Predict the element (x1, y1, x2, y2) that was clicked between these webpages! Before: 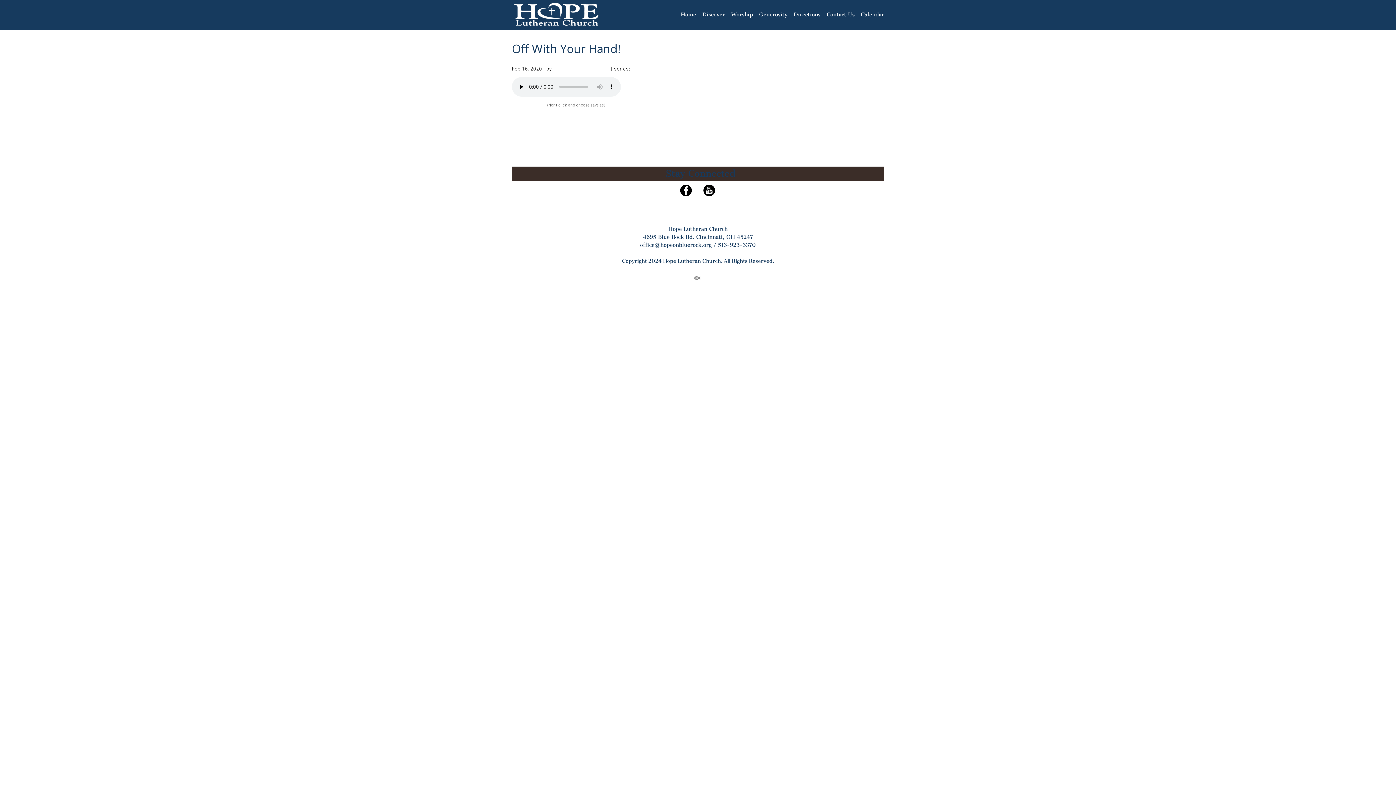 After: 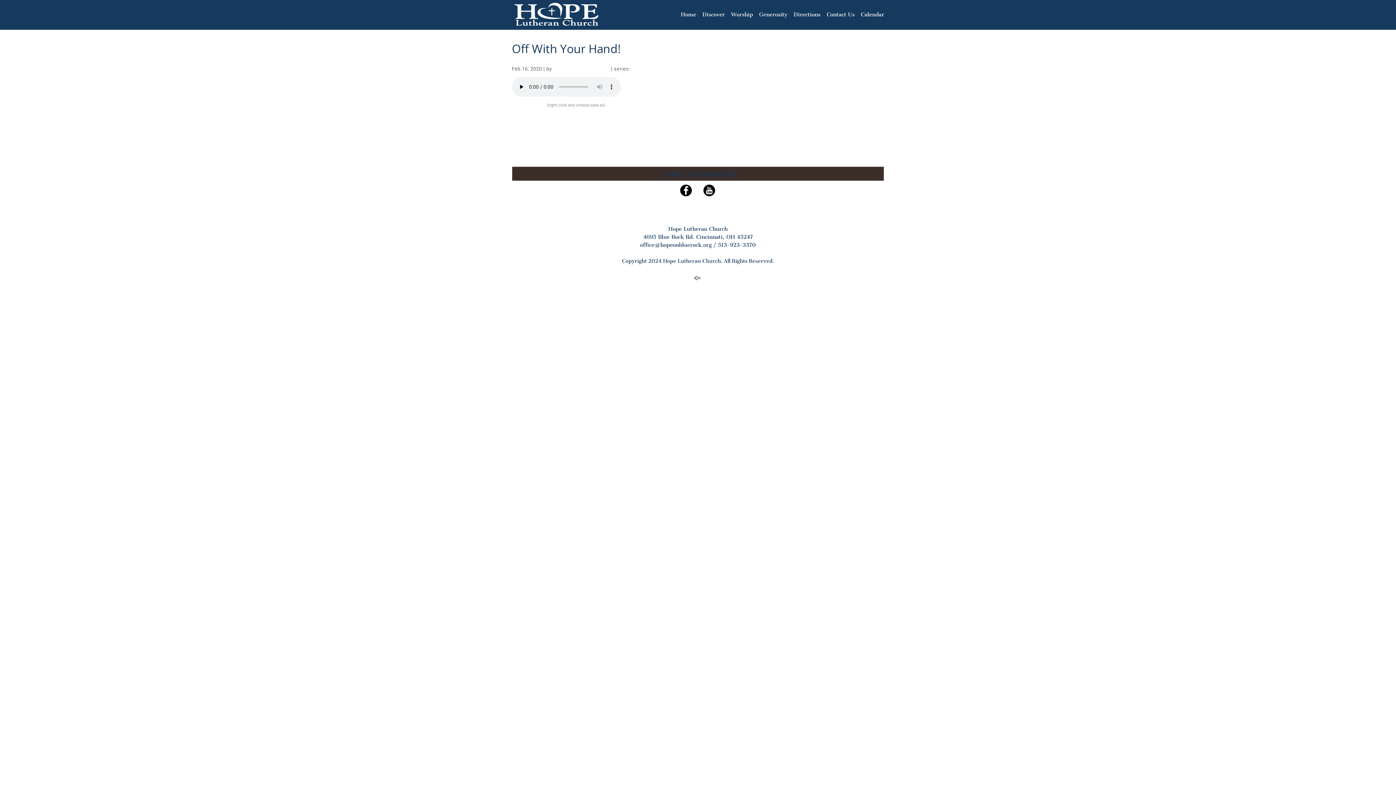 Action: bbox: (512, 40, 620, 56) label: Off With Your Hand!